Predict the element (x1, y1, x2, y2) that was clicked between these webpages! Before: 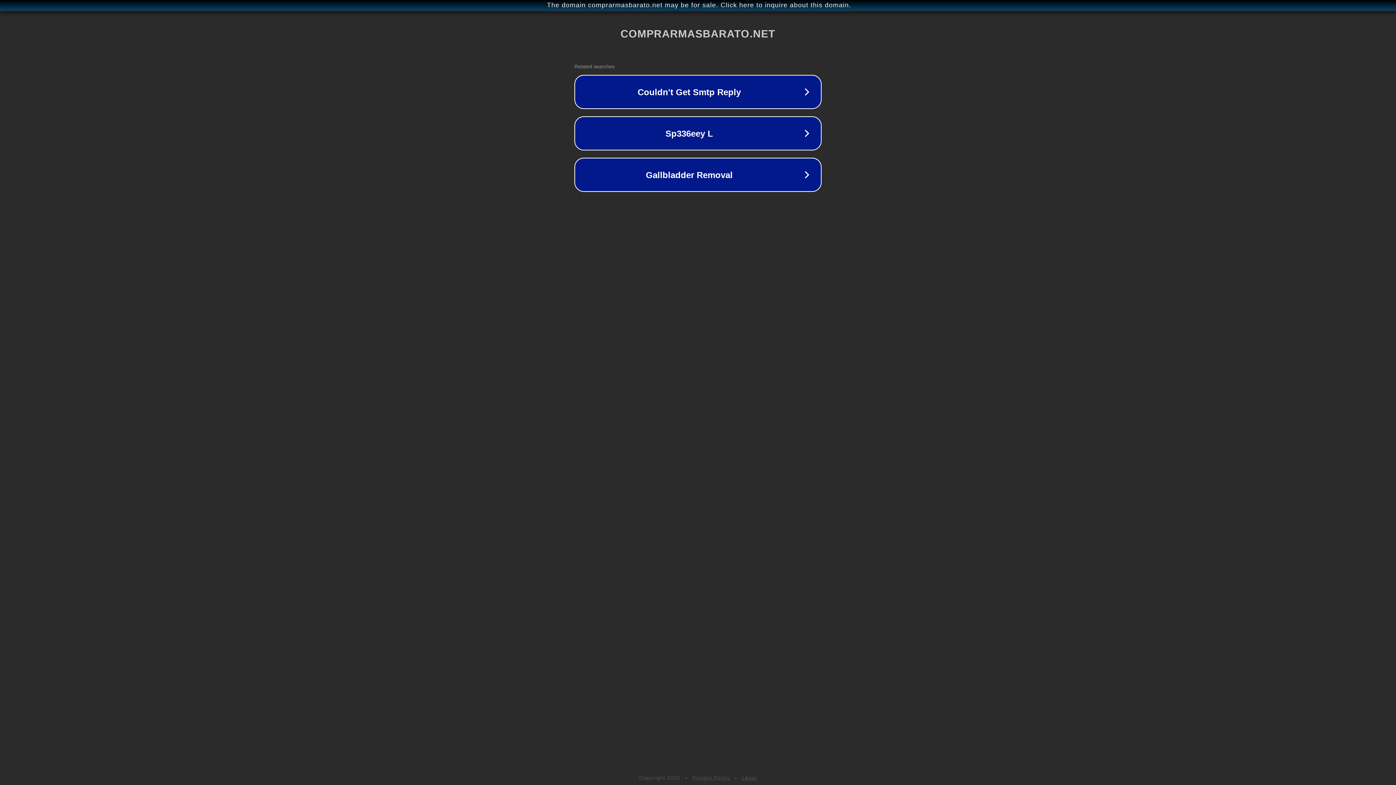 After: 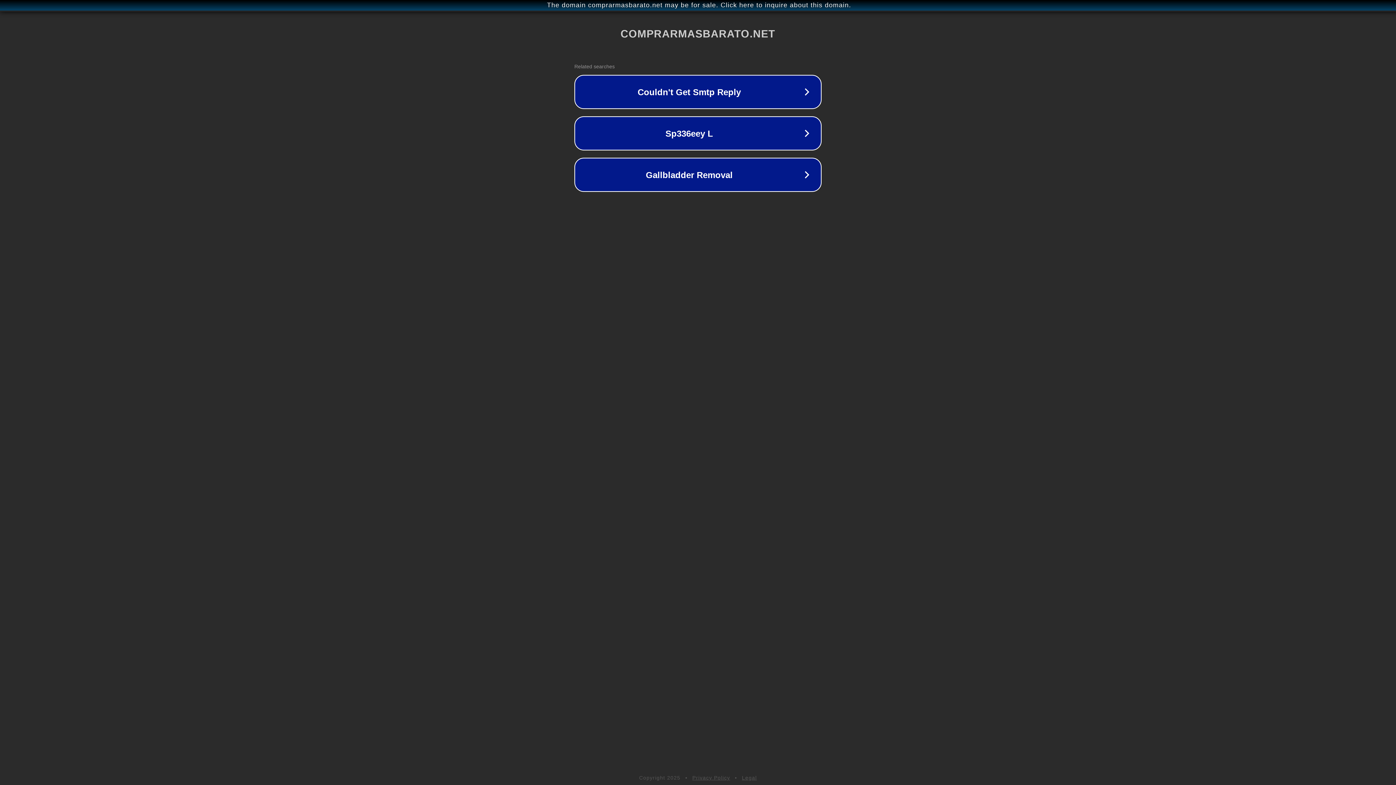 Action: label: Legal bbox: (742, 775, 757, 781)